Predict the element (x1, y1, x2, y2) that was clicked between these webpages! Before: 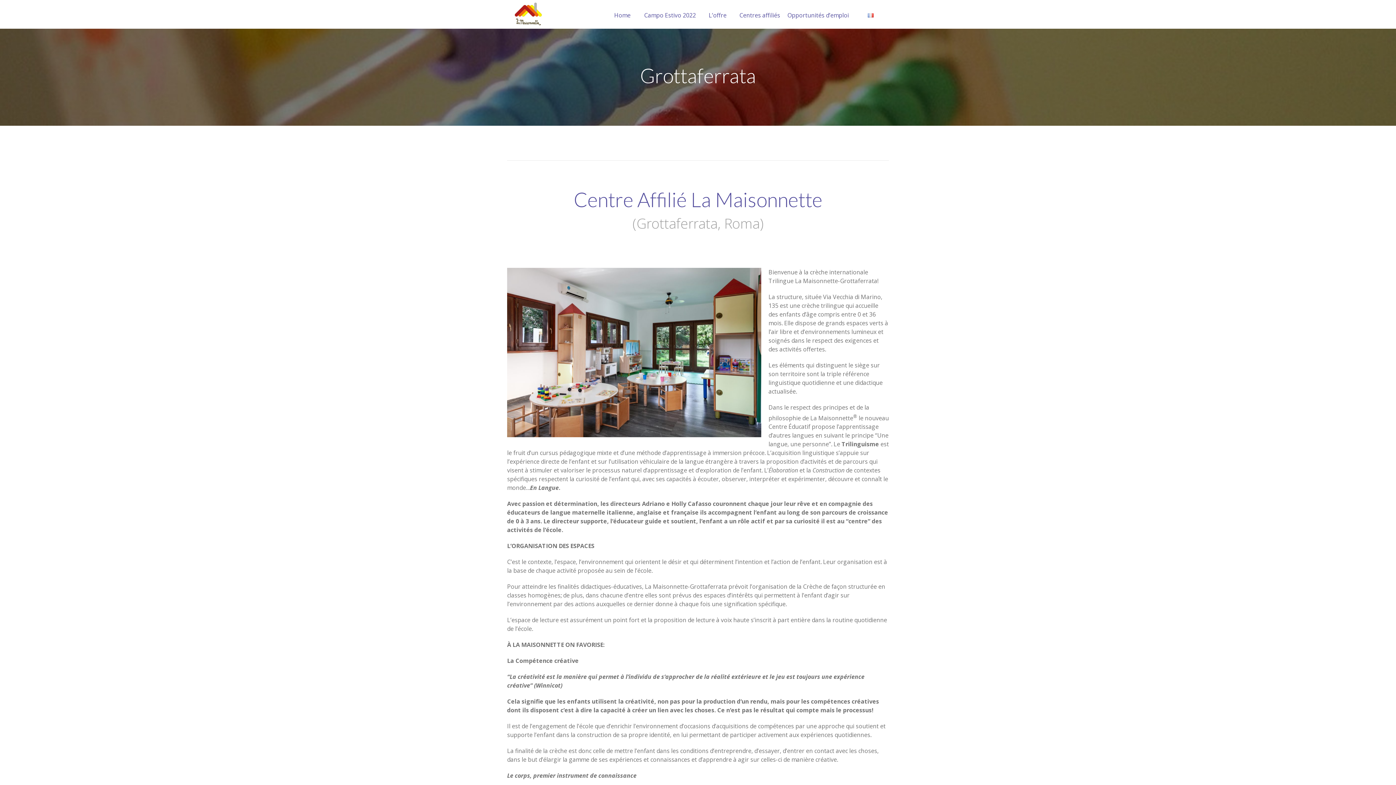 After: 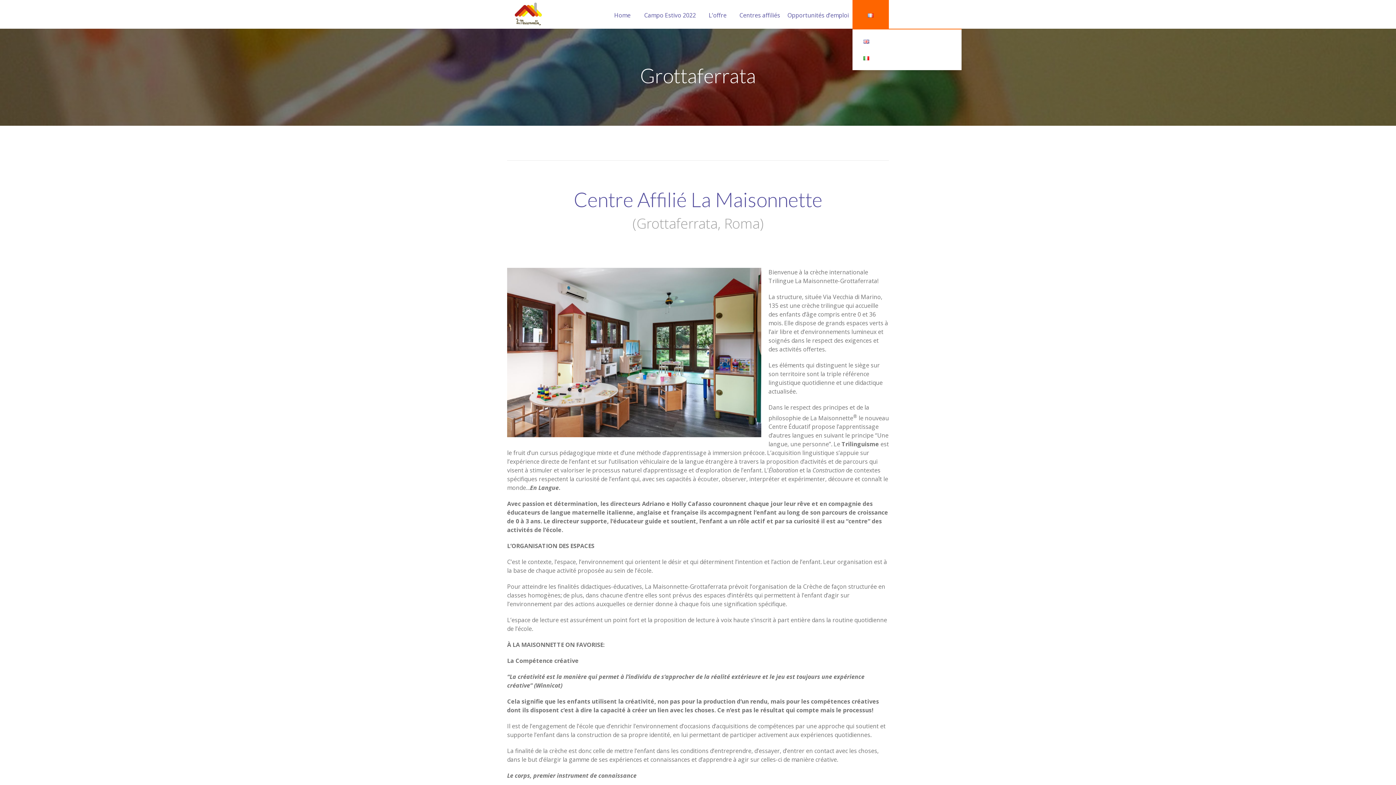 Action: bbox: (852, 0, 889, 28)